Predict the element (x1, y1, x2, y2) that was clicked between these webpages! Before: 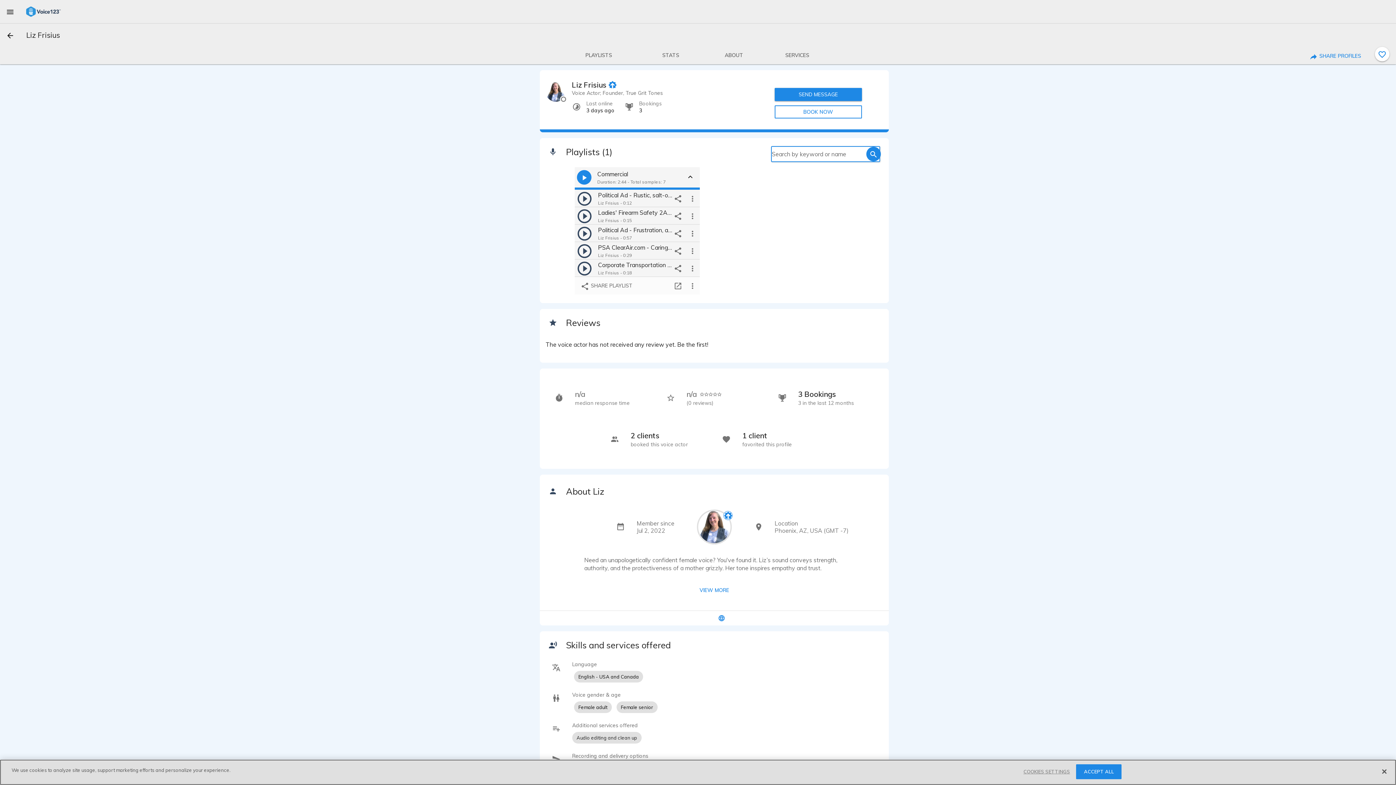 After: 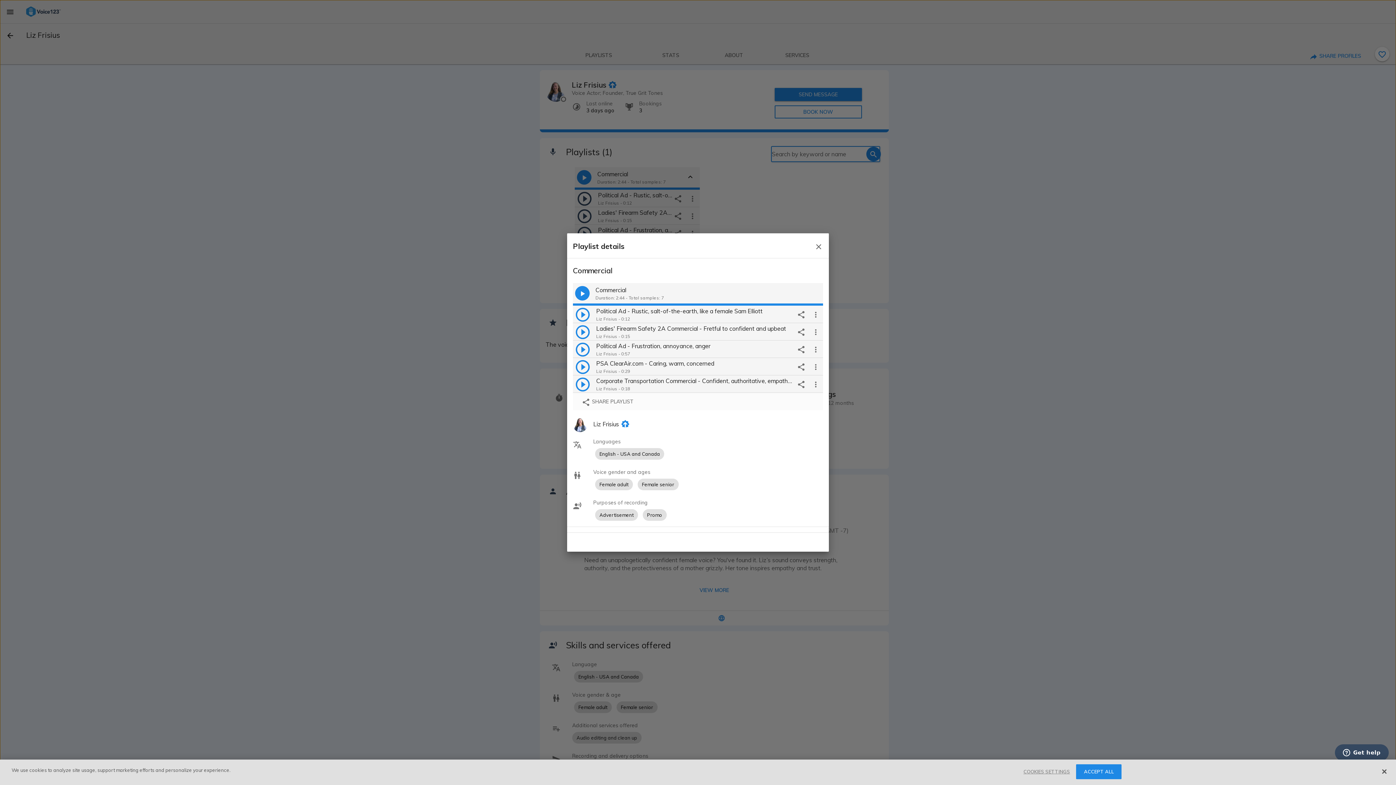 Action: bbox: (670, 278, 685, 293)